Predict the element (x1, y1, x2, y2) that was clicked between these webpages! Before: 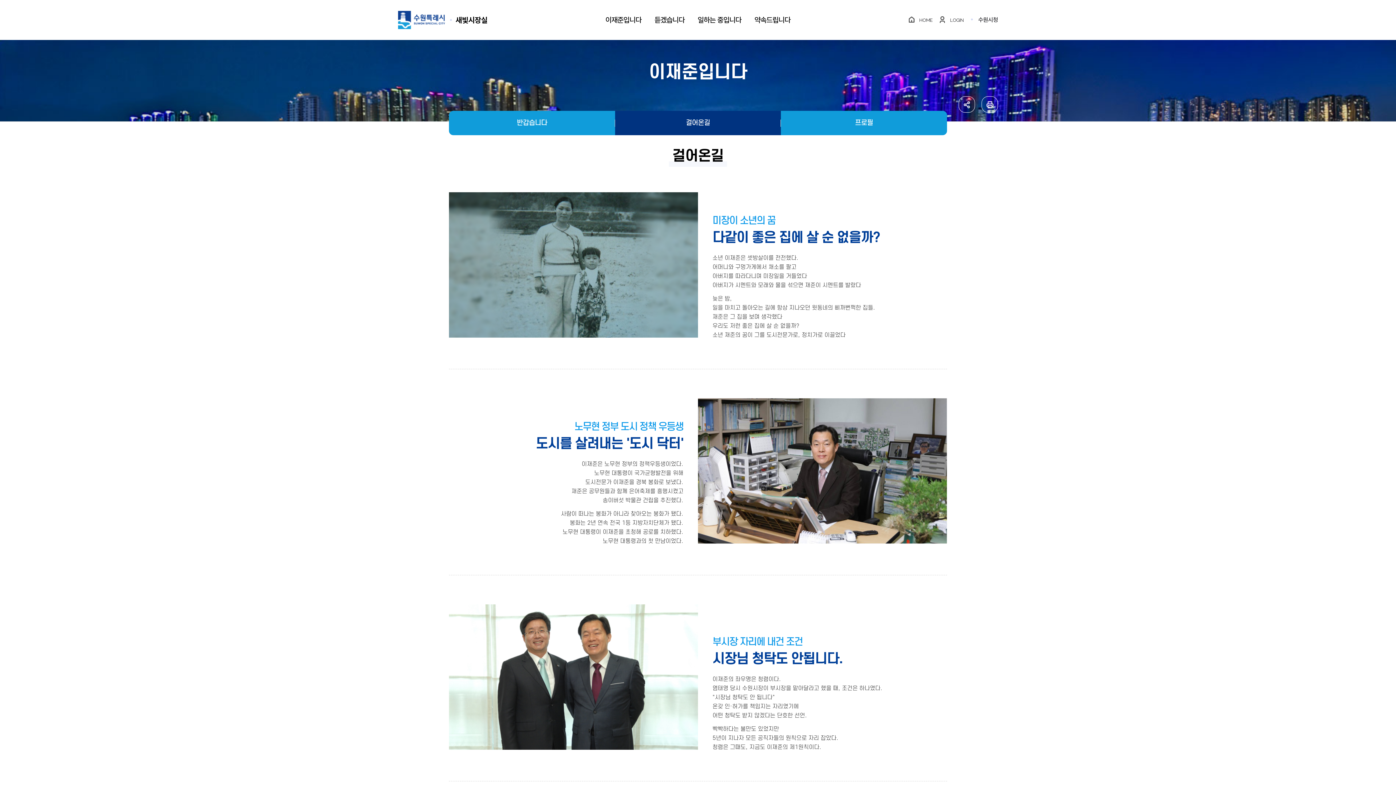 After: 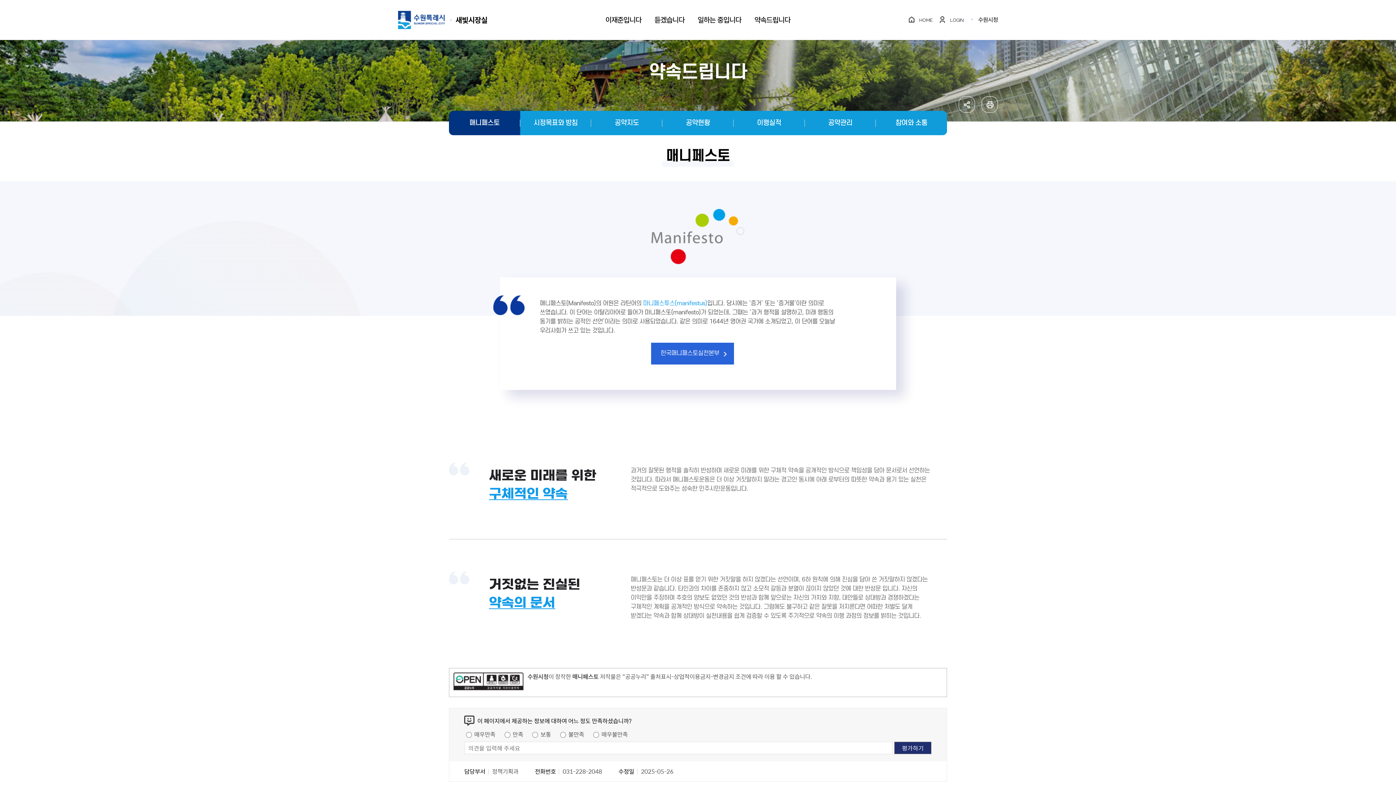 Action: bbox: (751, 0, 794, 40) label: 약속드립니다